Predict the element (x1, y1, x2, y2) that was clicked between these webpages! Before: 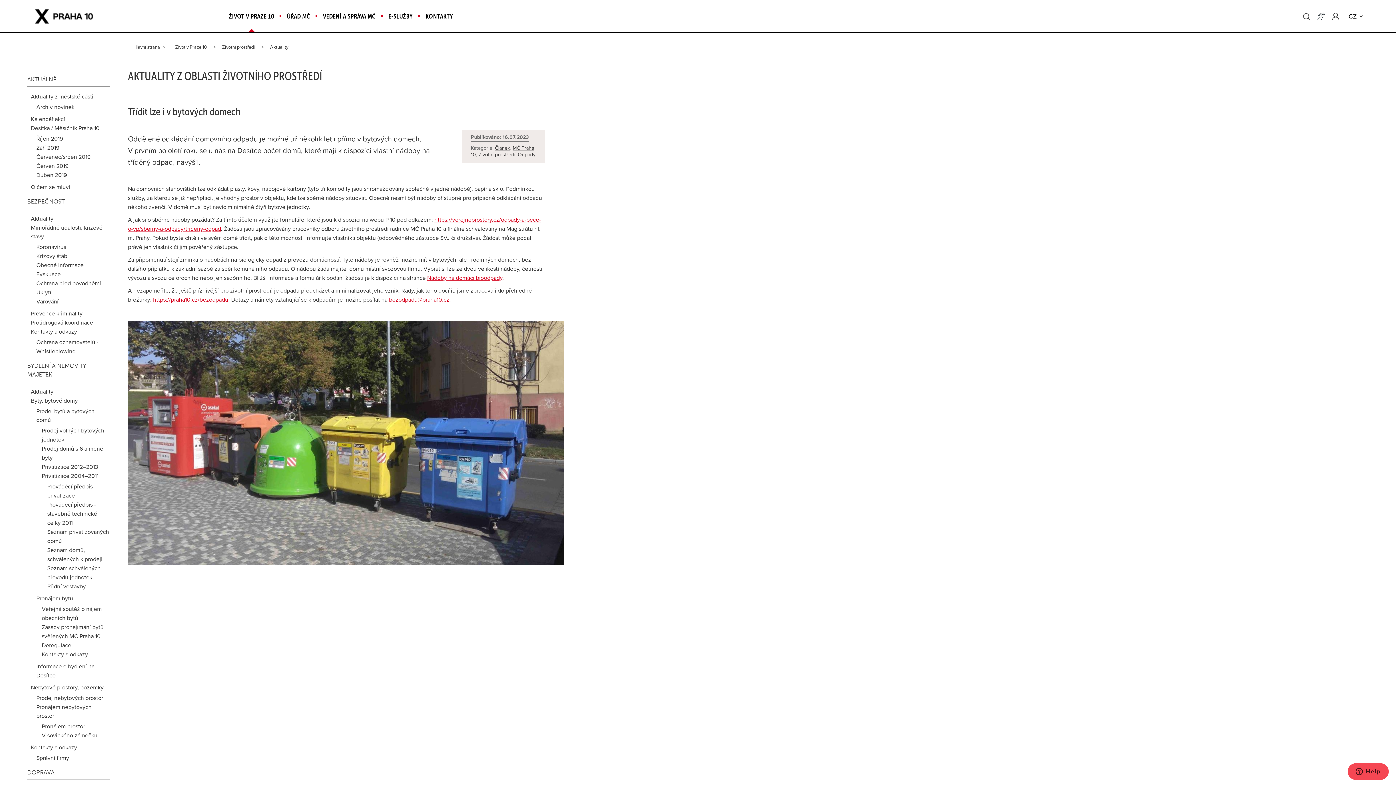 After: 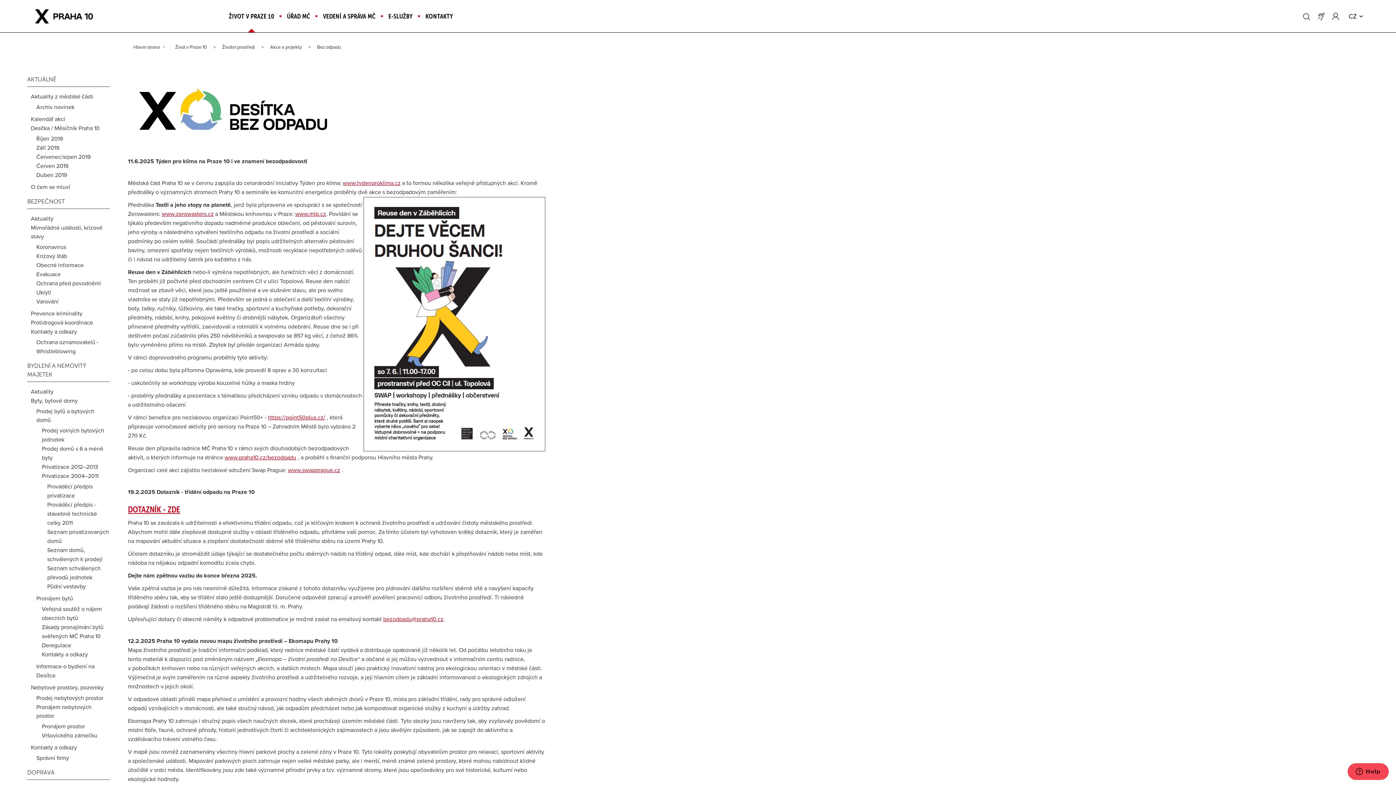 Action: bbox: (153, 296, 228, 303) label: https://praha10.cz/bezodpadu